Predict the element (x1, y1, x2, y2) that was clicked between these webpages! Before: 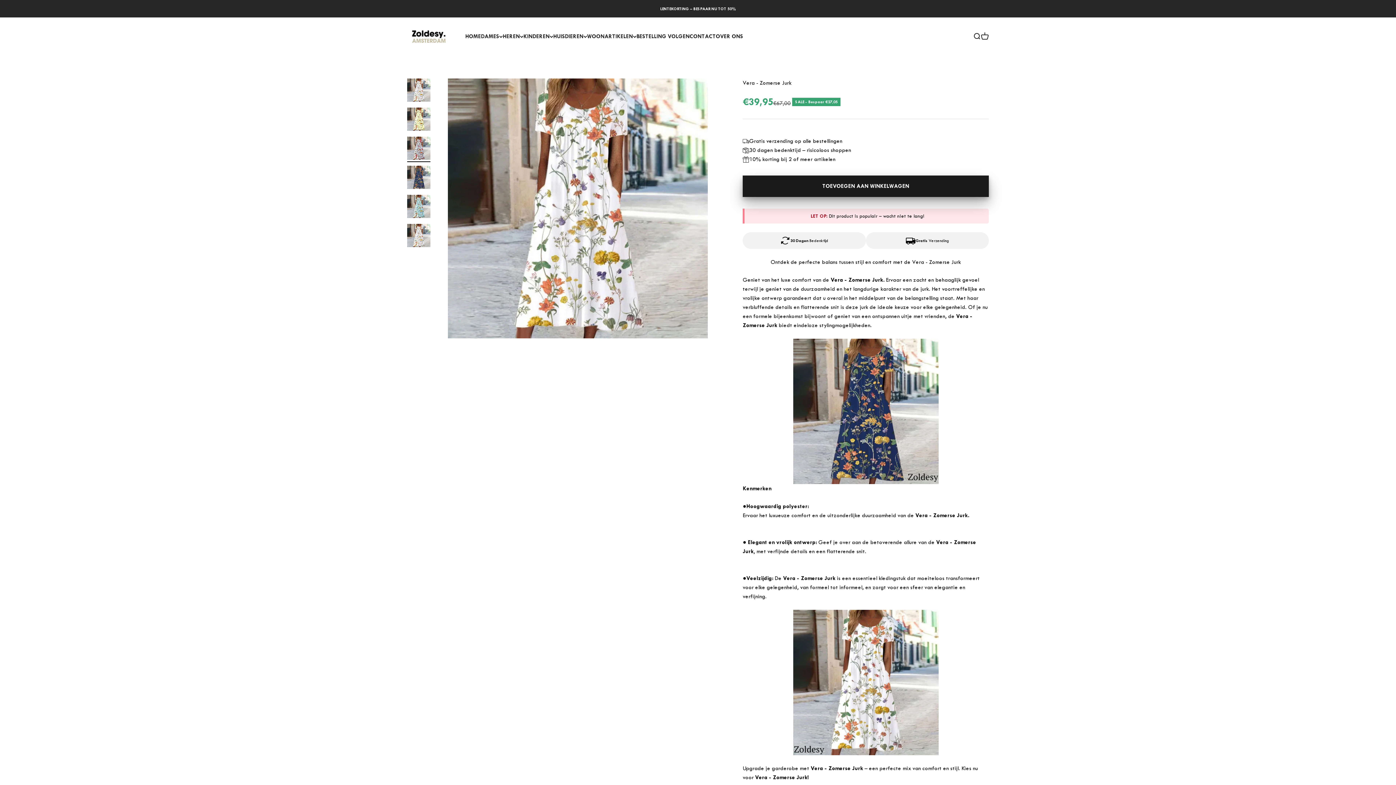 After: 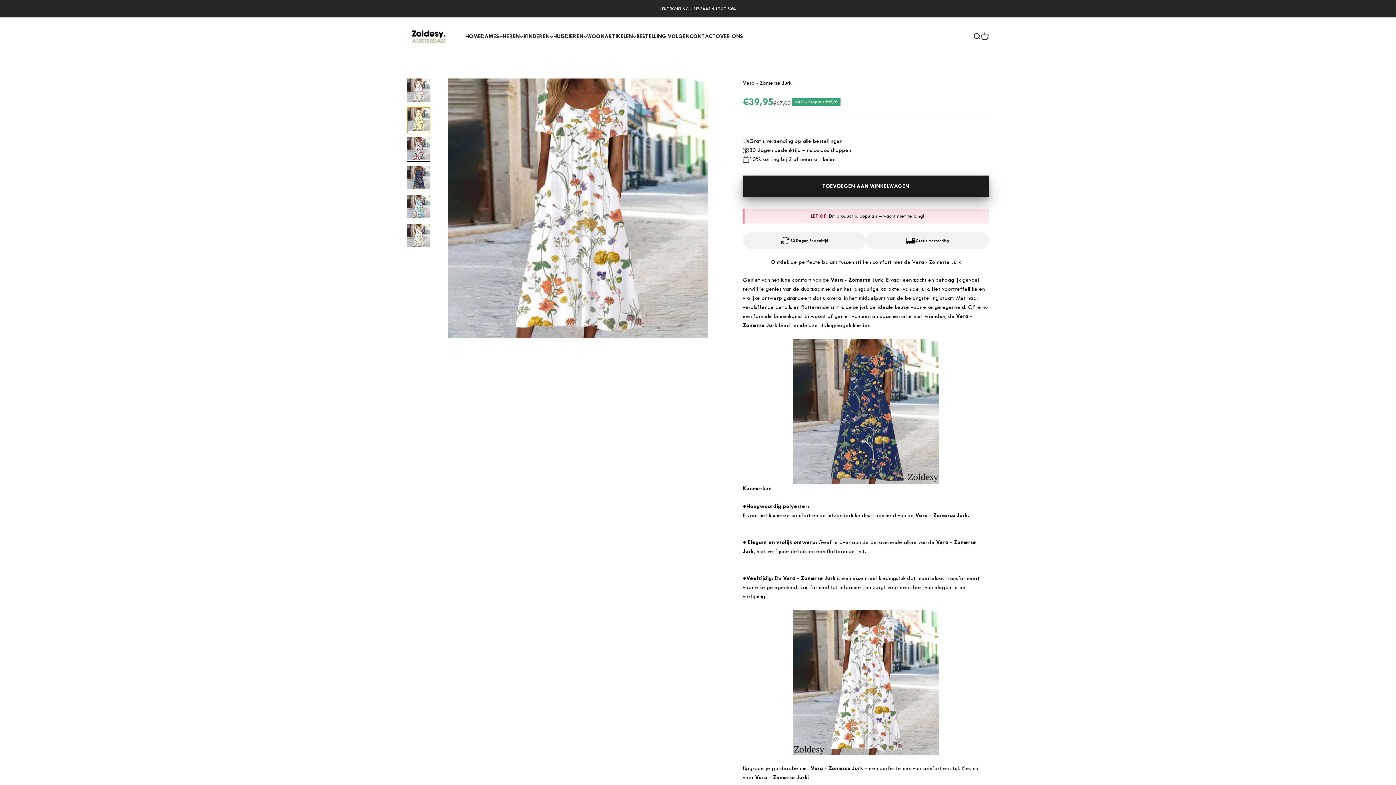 Action: label: Naar artikel 2 bbox: (407, 107, 430, 133)